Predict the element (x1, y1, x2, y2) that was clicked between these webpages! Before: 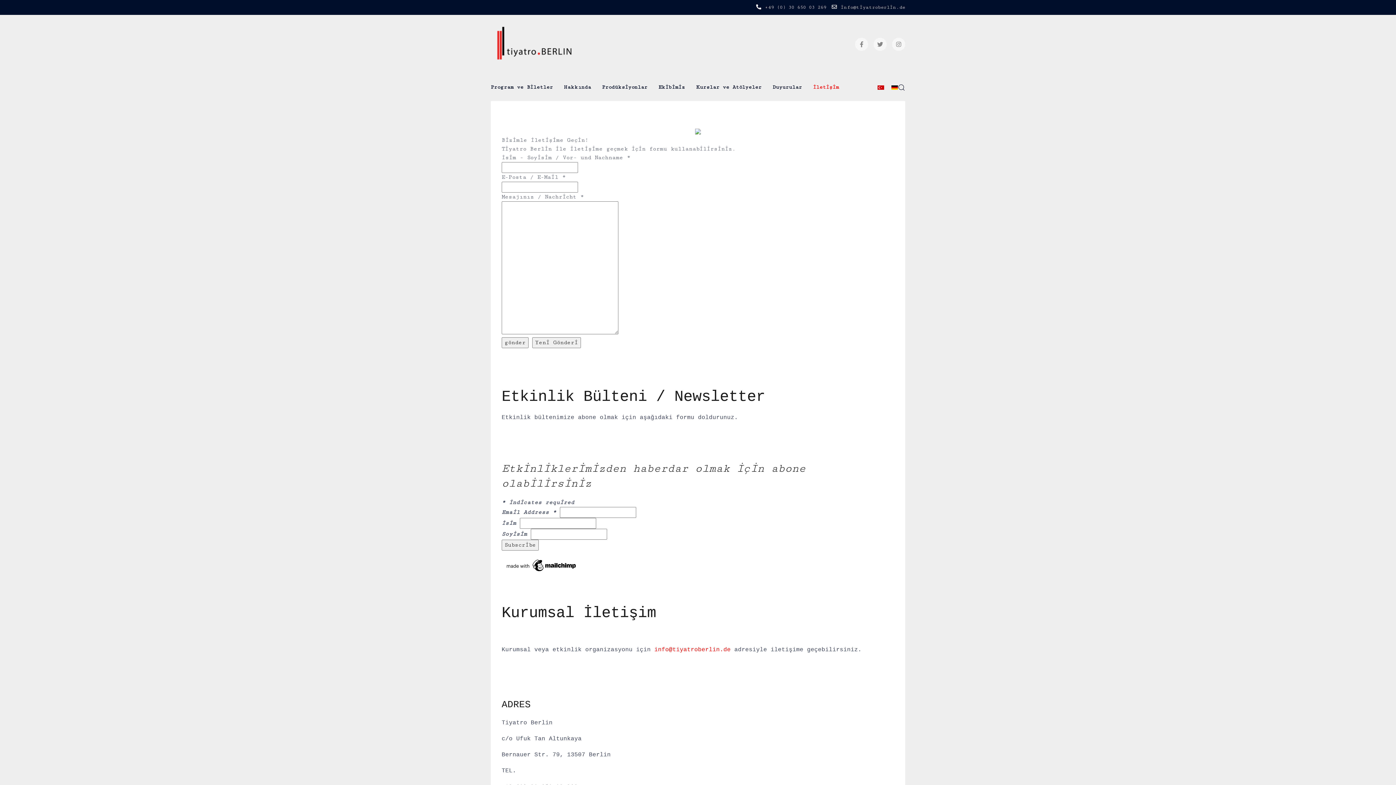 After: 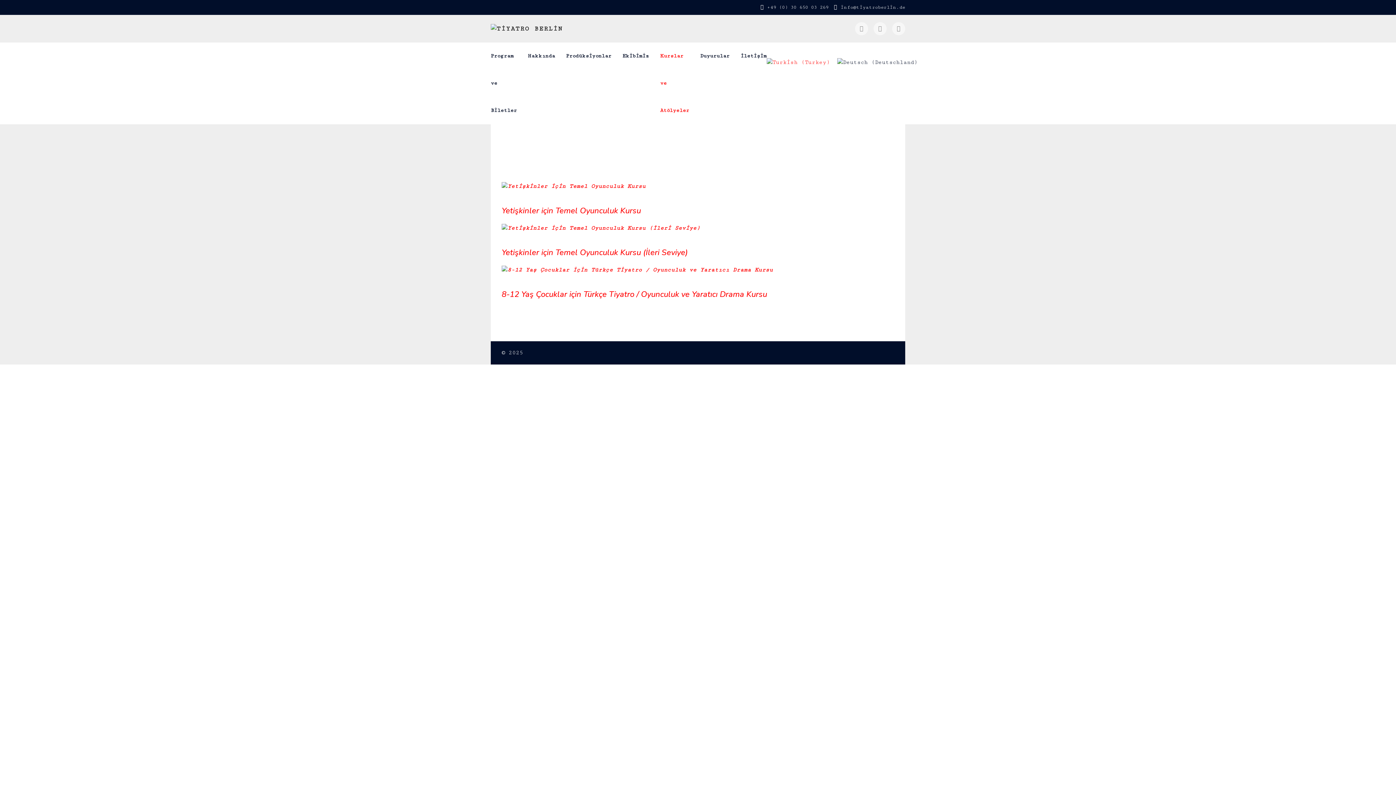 Action: label: Kurslar ve Atölyeler bbox: (690, 73, 767, 101)